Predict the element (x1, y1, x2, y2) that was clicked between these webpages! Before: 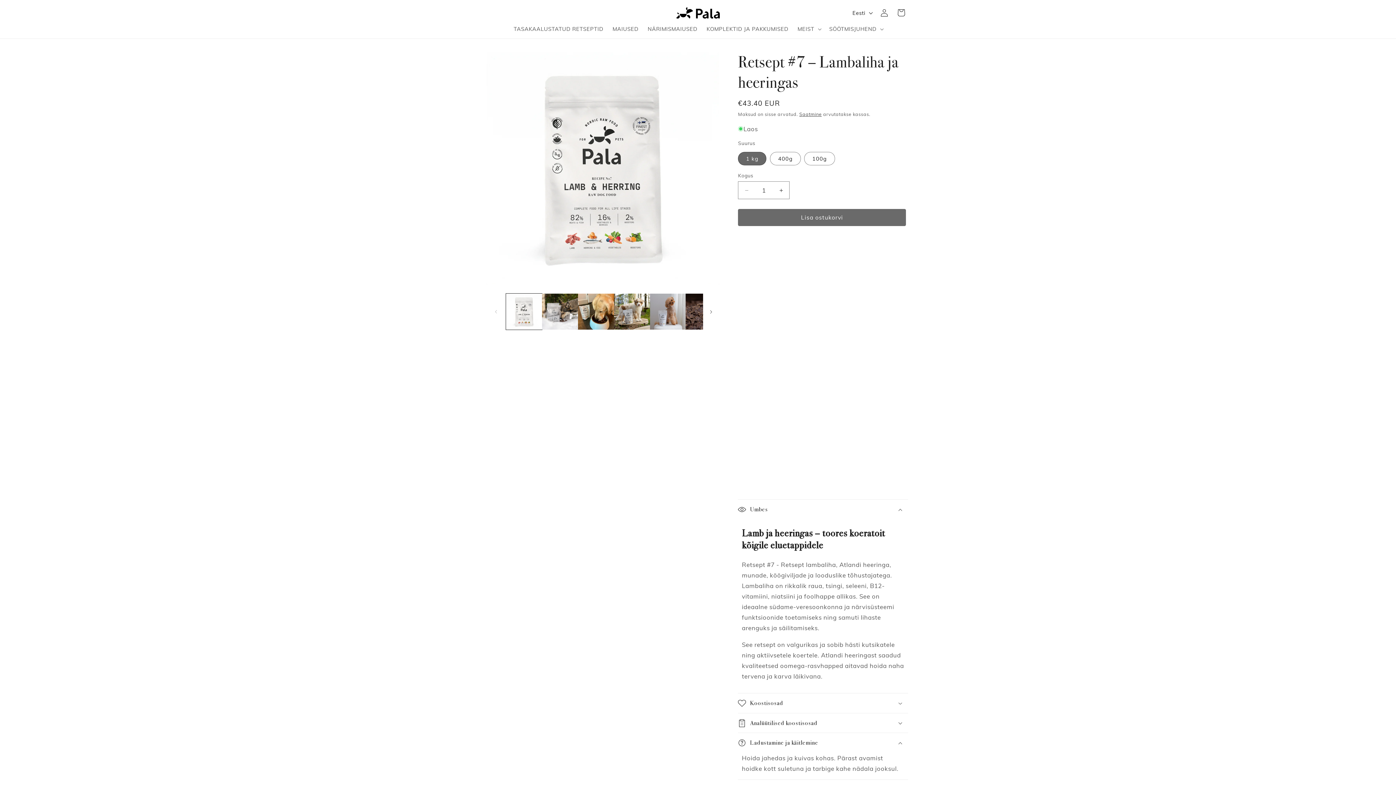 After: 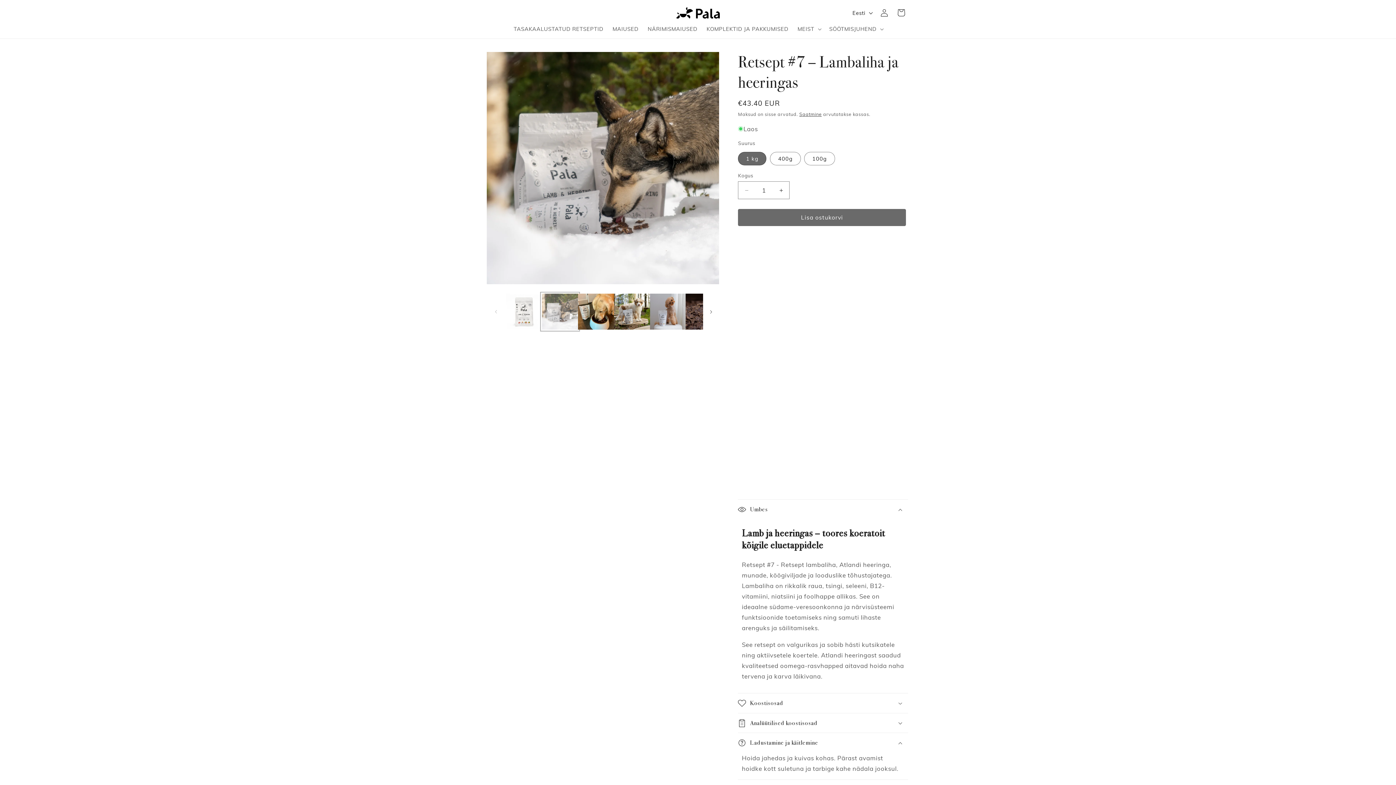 Action: label: Laadi pilt 4 galeriivaates bbox: (542, 293, 578, 329)